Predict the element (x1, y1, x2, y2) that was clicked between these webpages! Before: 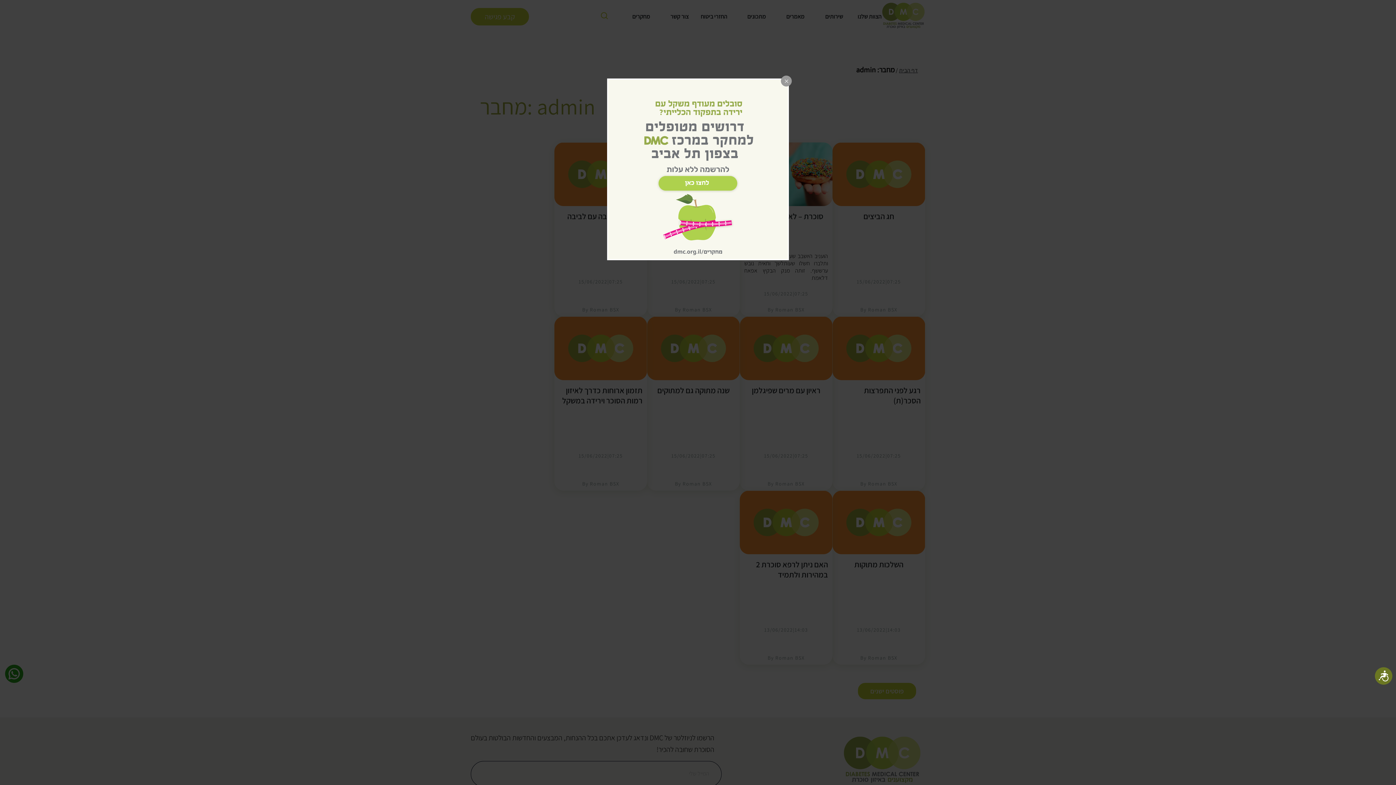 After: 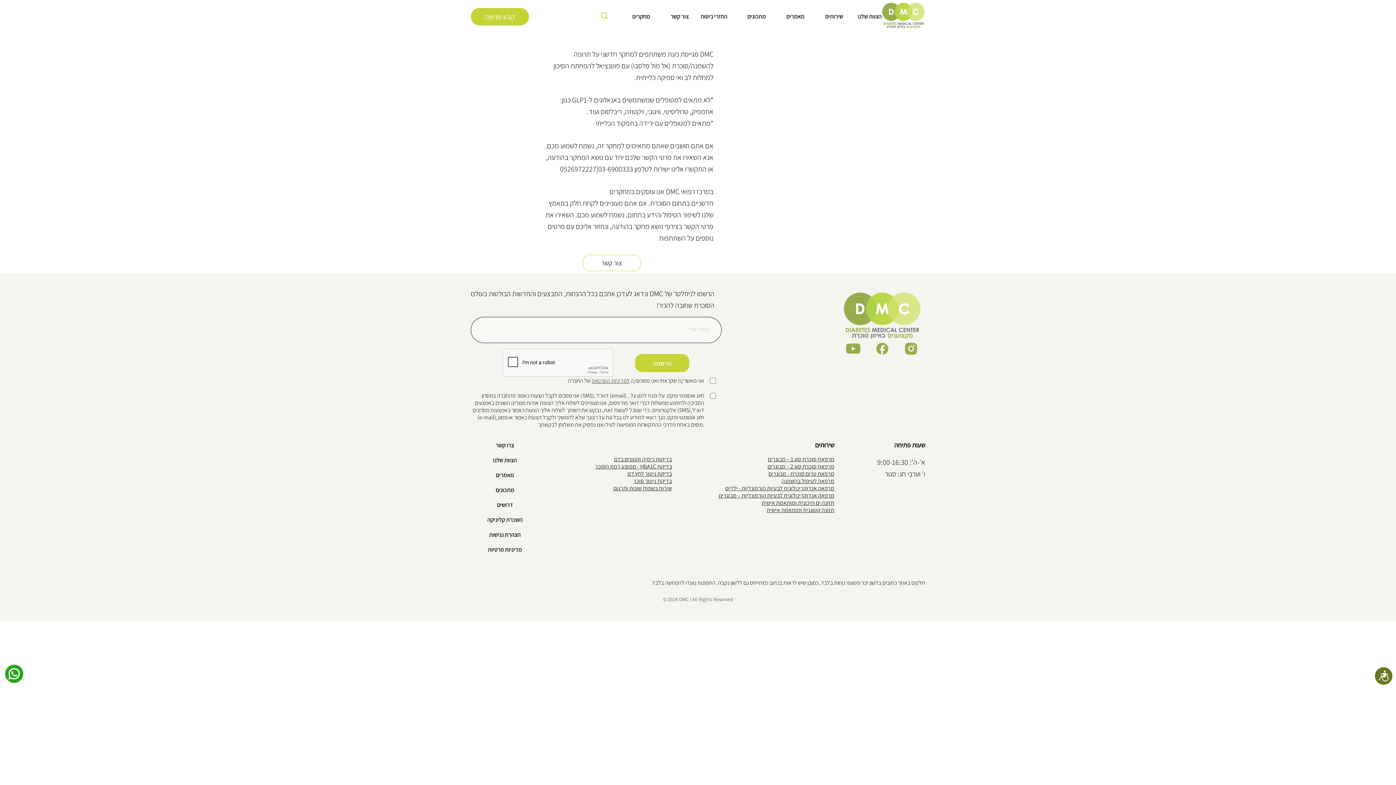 Action: bbox: (608, 79, 788, 259)